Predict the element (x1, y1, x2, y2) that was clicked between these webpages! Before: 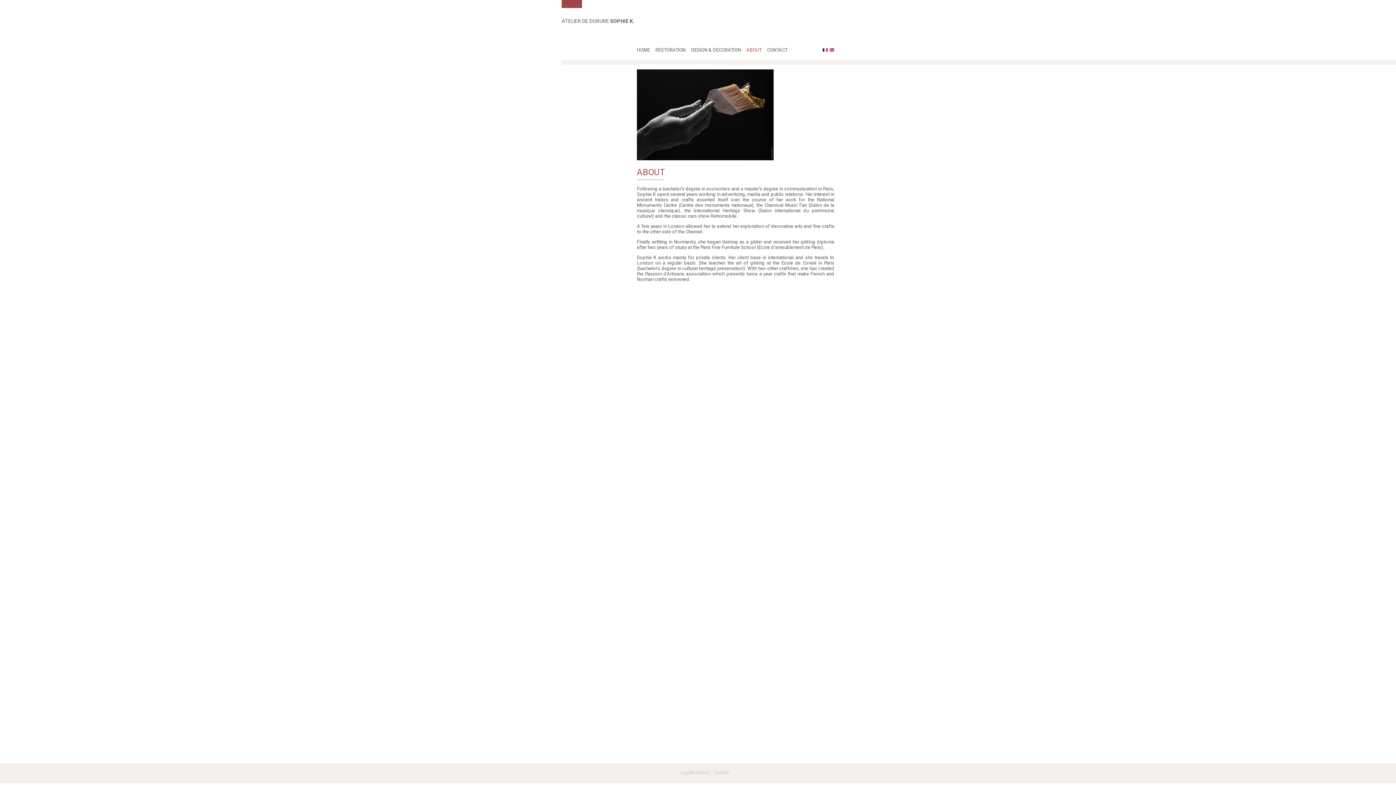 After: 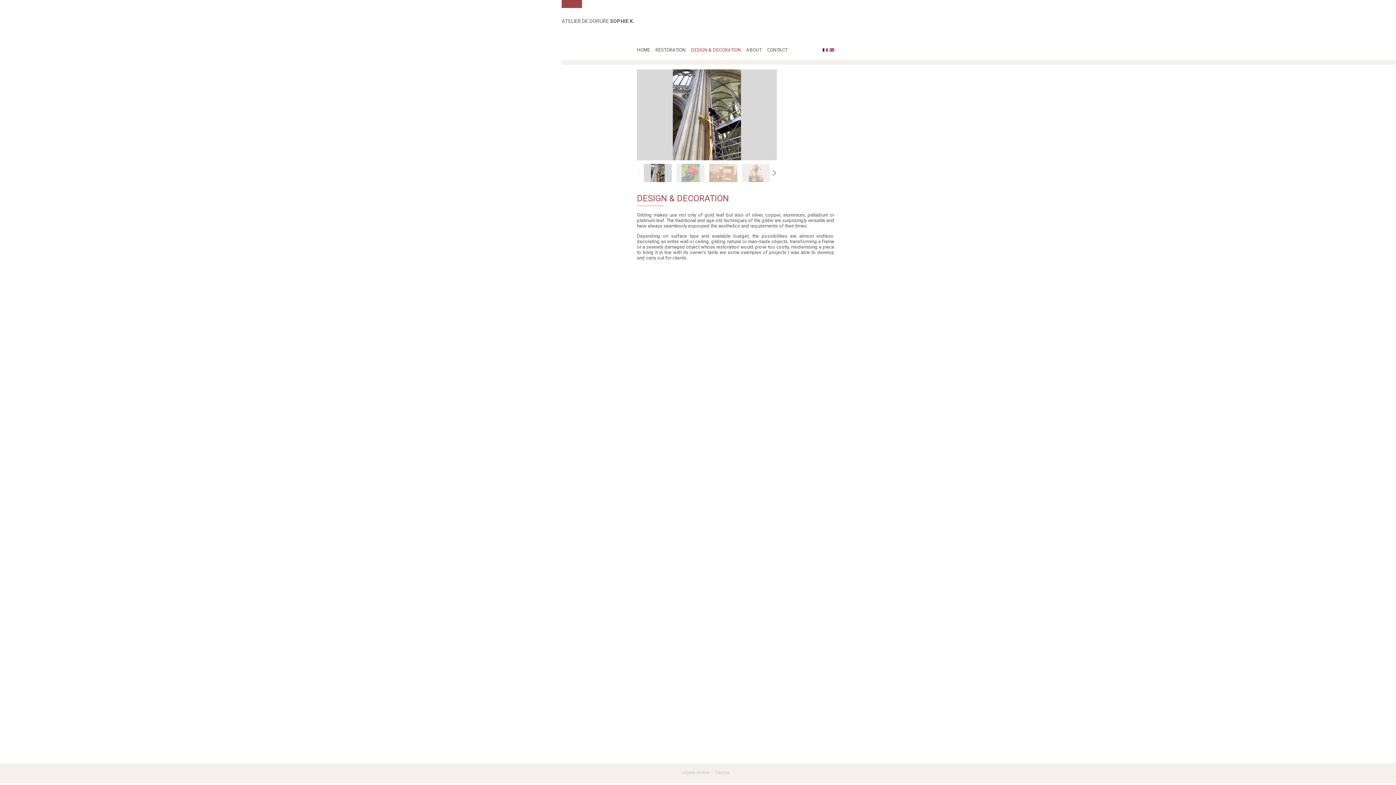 Action: label: DESIGN & DECORATION bbox: (691, 47, 741, 52)